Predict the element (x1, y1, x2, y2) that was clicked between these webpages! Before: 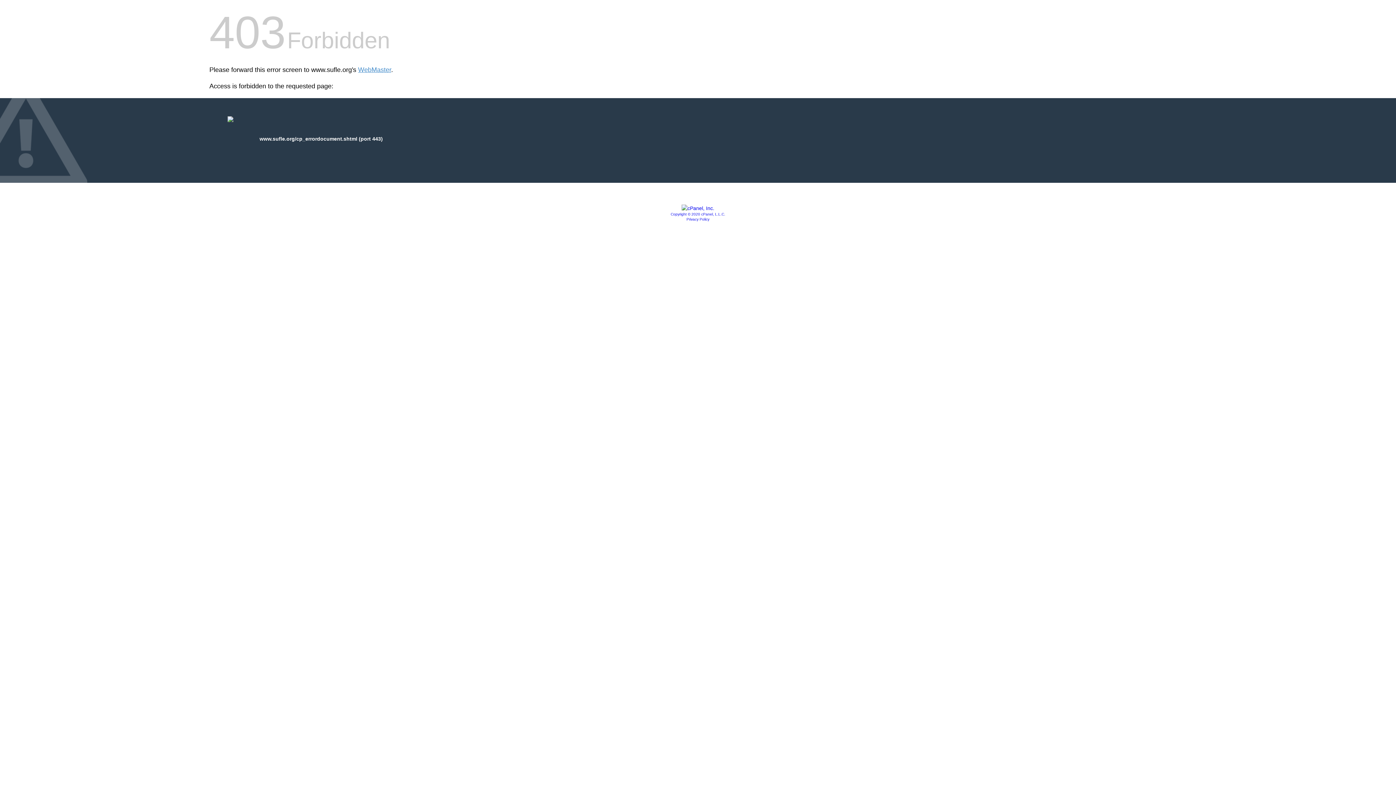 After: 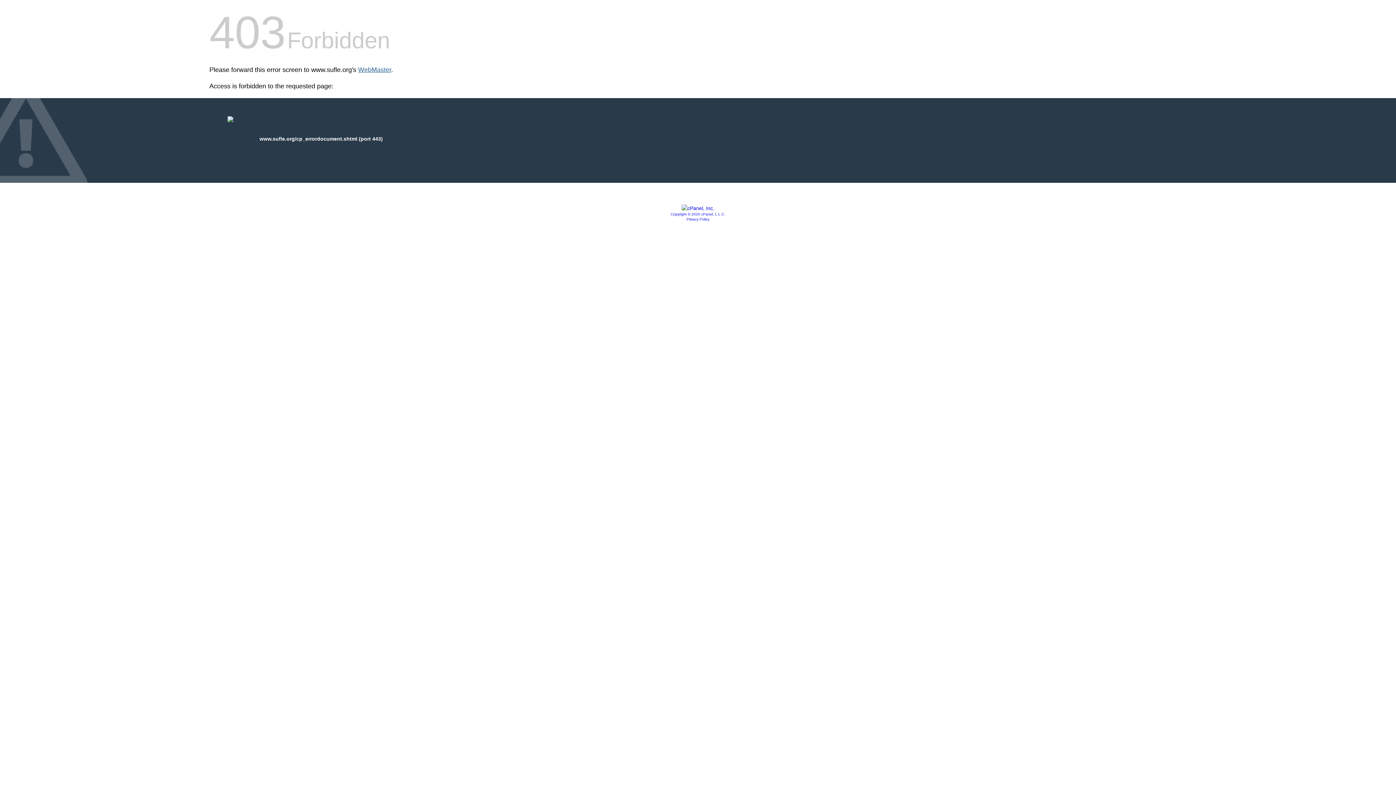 Action: label: WebMaster bbox: (358, 66, 391, 73)